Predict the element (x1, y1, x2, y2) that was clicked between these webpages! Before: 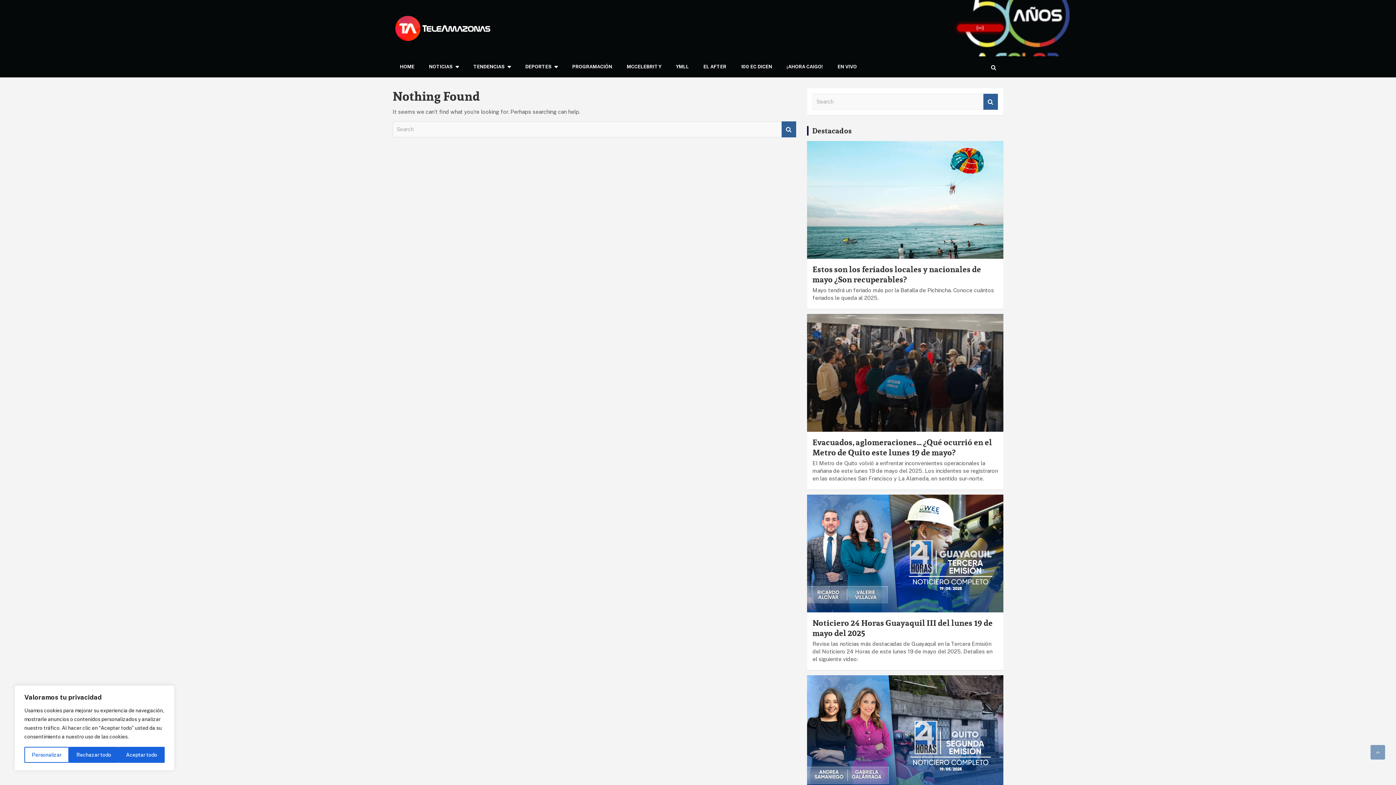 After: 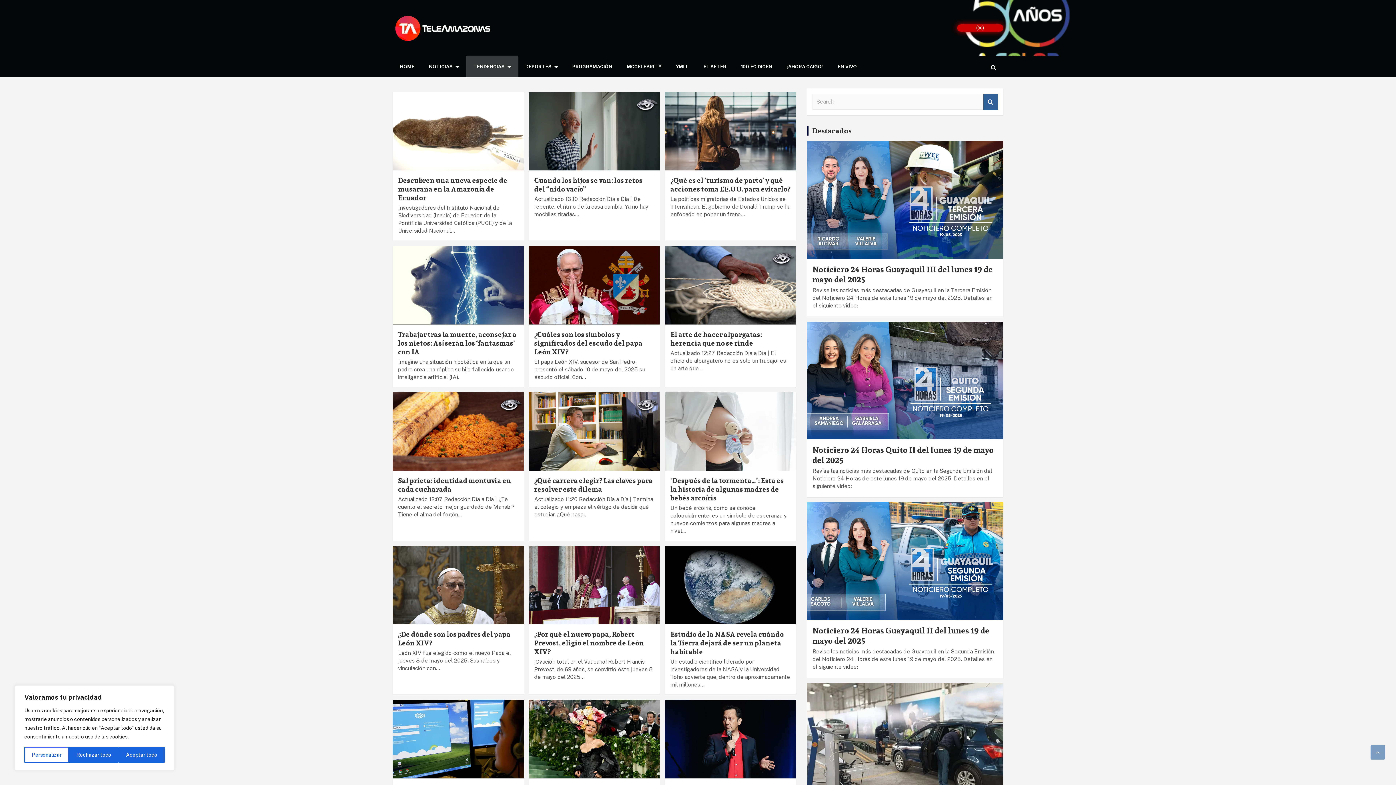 Action: bbox: (466, 56, 518, 77) label: TENDENCIAS